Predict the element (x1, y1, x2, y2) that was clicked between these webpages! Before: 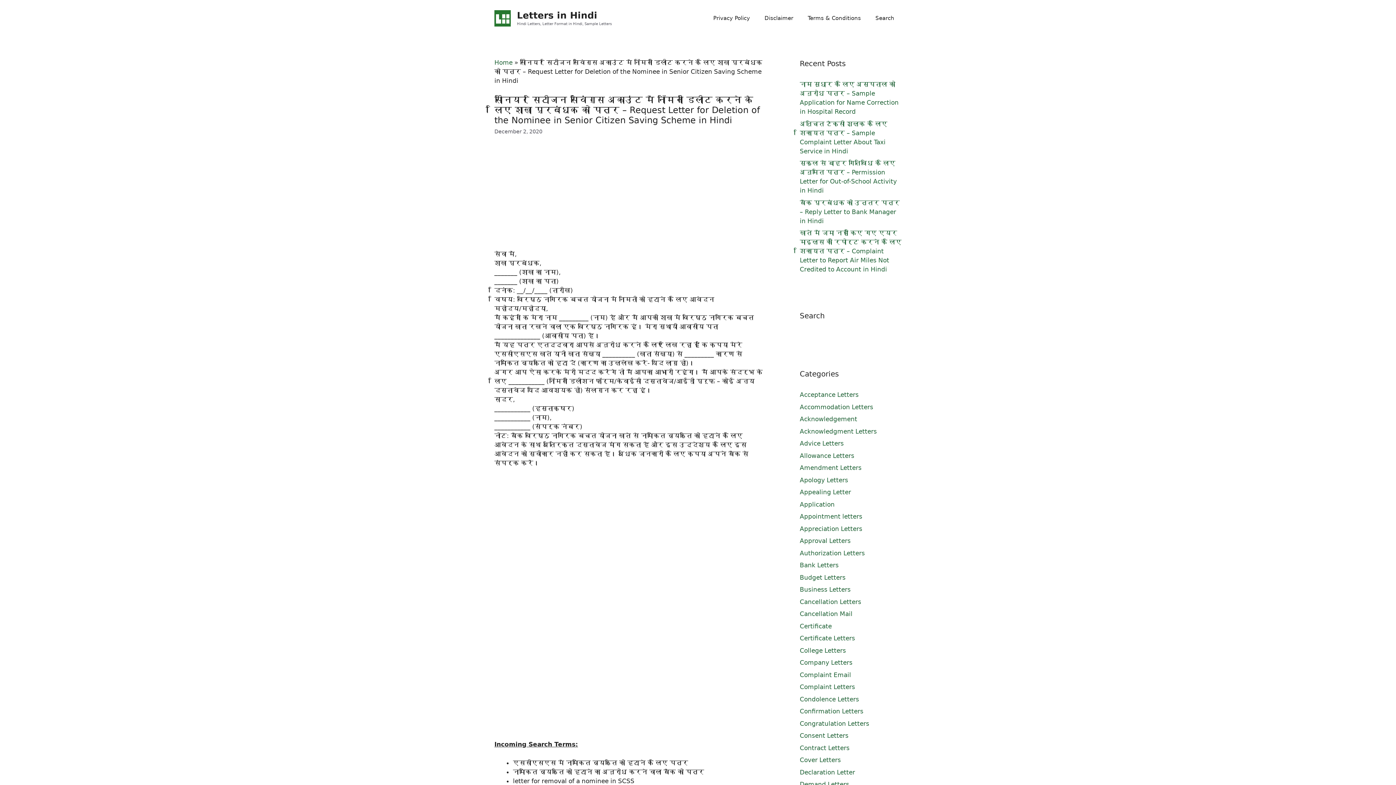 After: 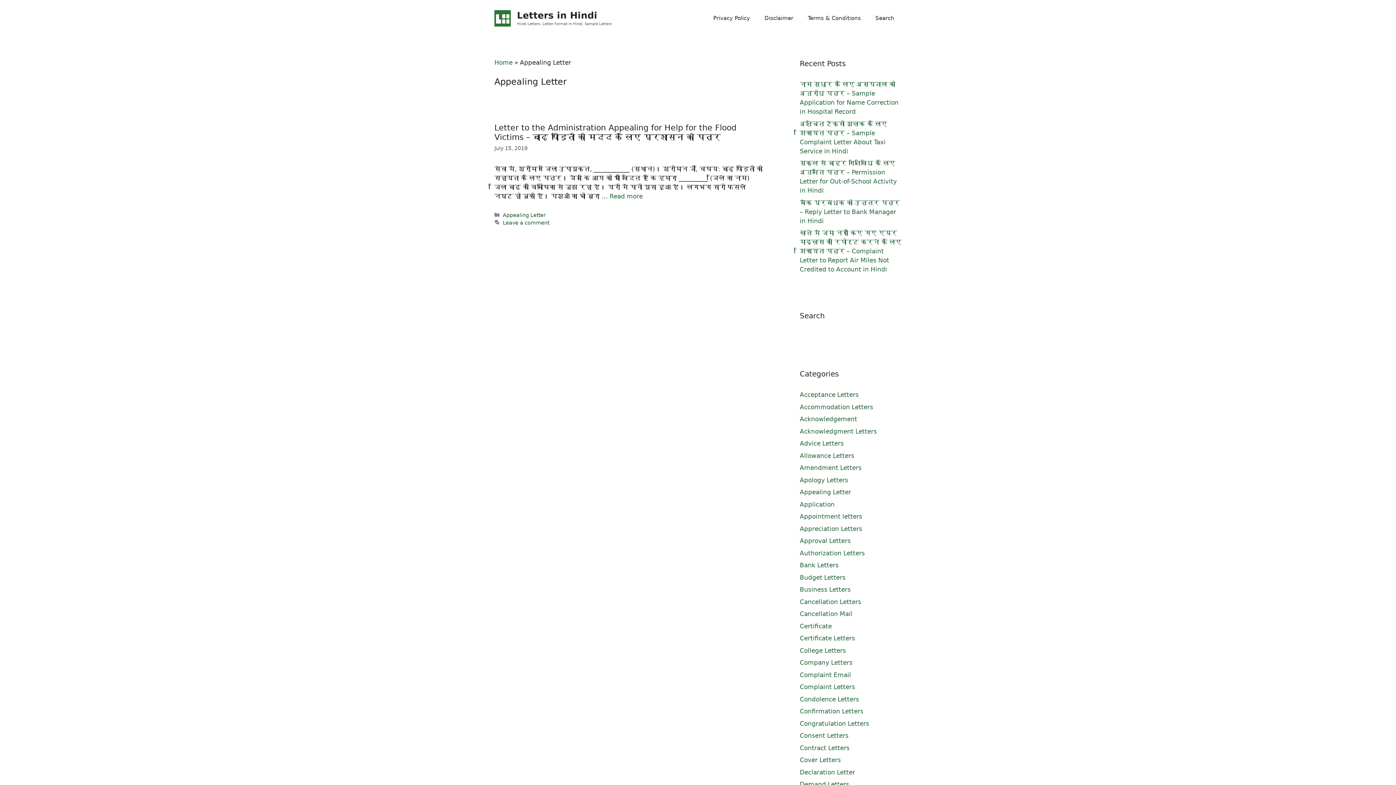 Action: label: Appealing Letter bbox: (800, 488, 851, 496)